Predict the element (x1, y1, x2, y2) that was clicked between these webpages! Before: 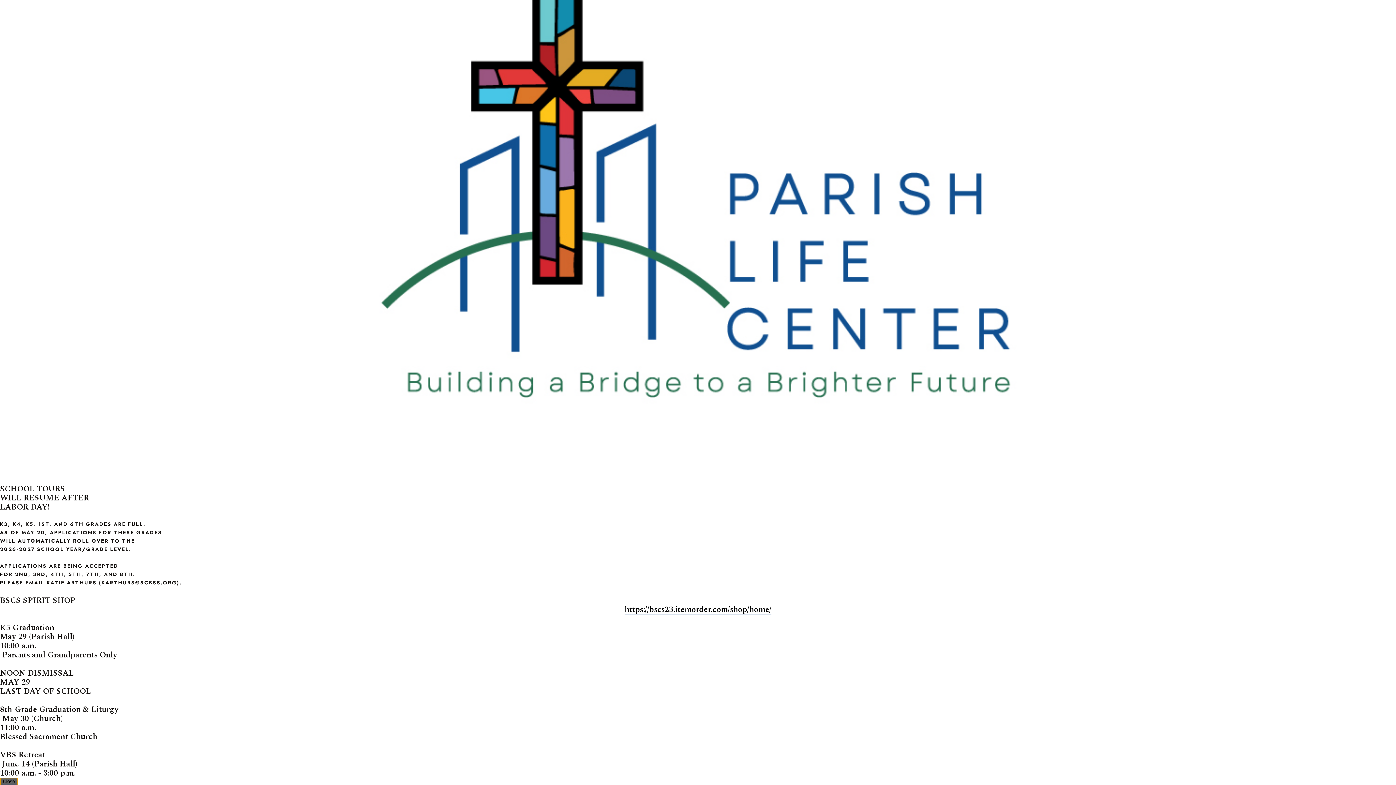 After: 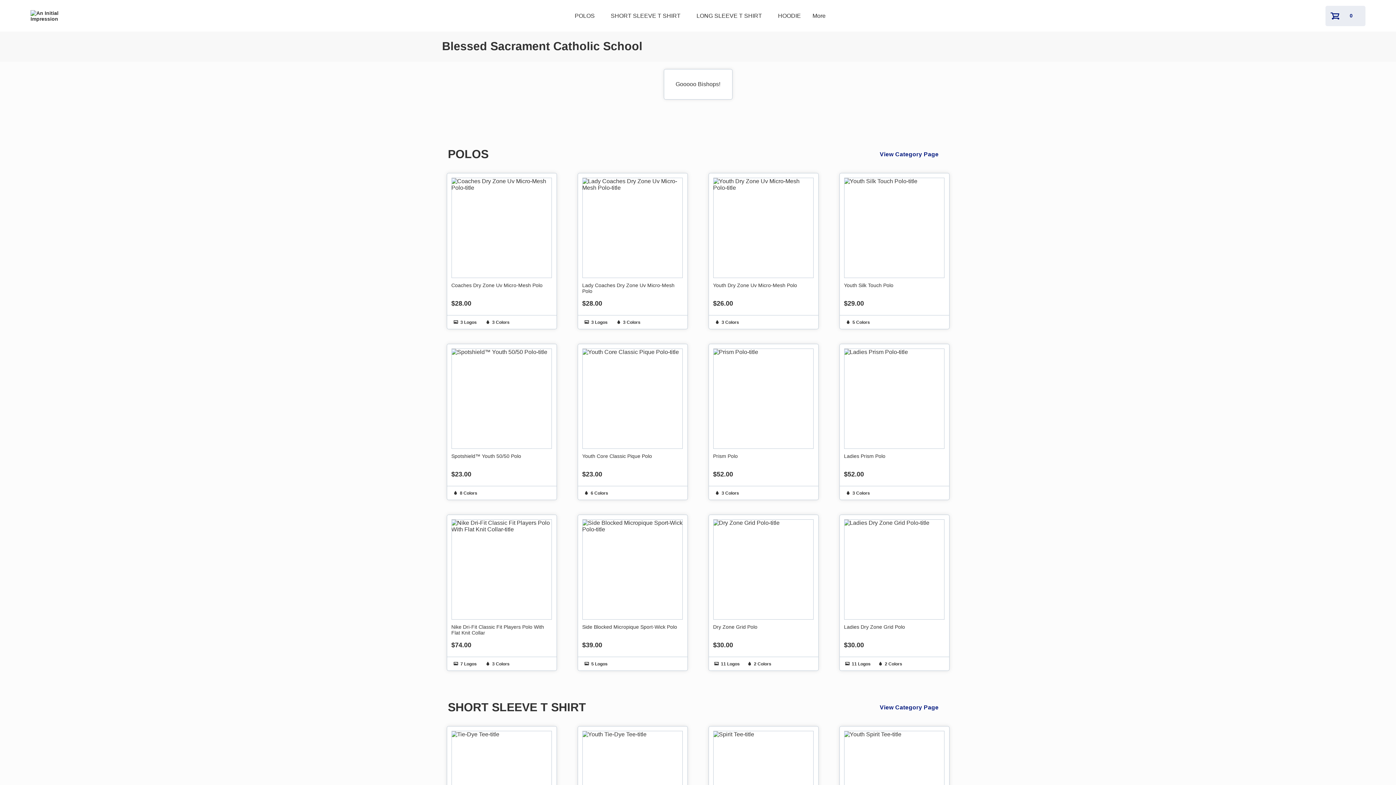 Action: bbox: (624, 603, 771, 615) label: https://bscs23.itemorder.com/shop/home/